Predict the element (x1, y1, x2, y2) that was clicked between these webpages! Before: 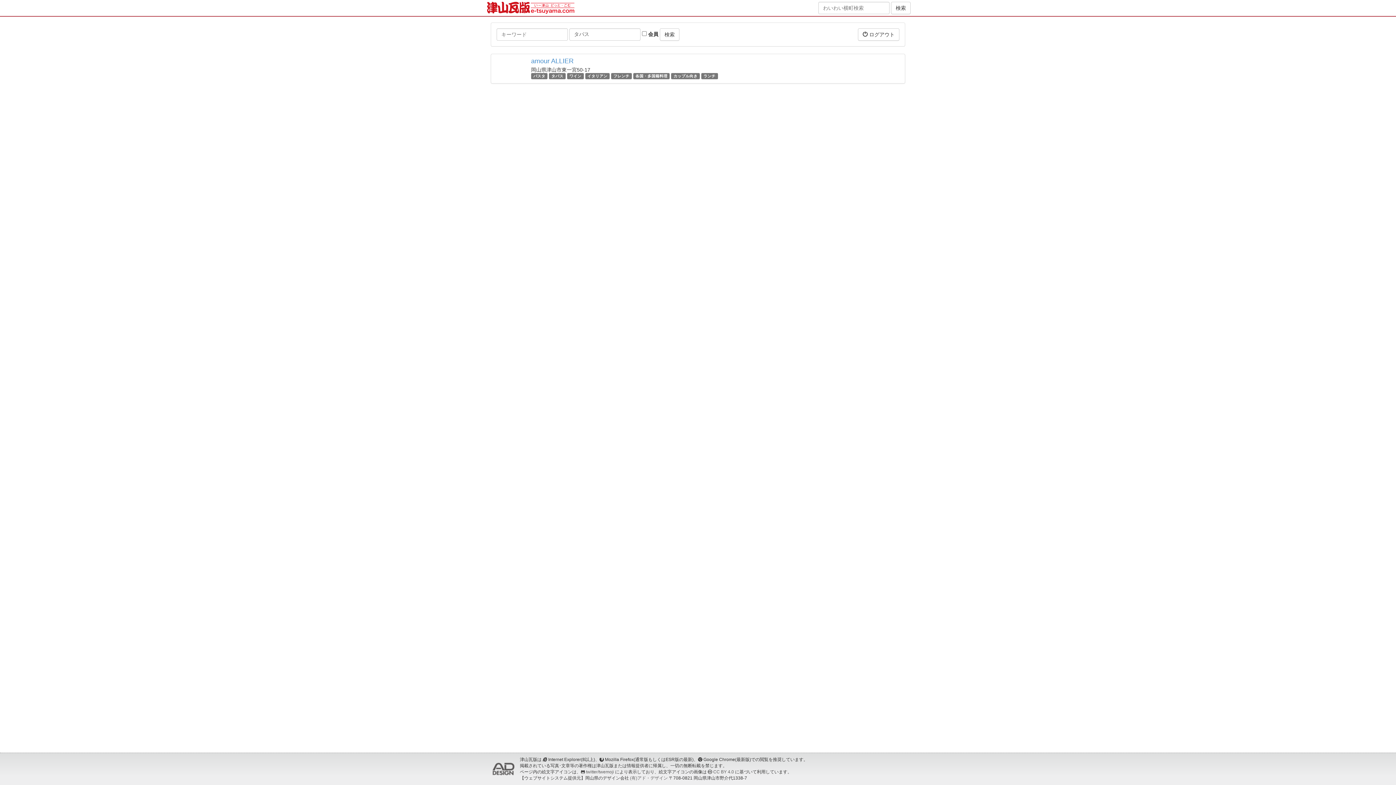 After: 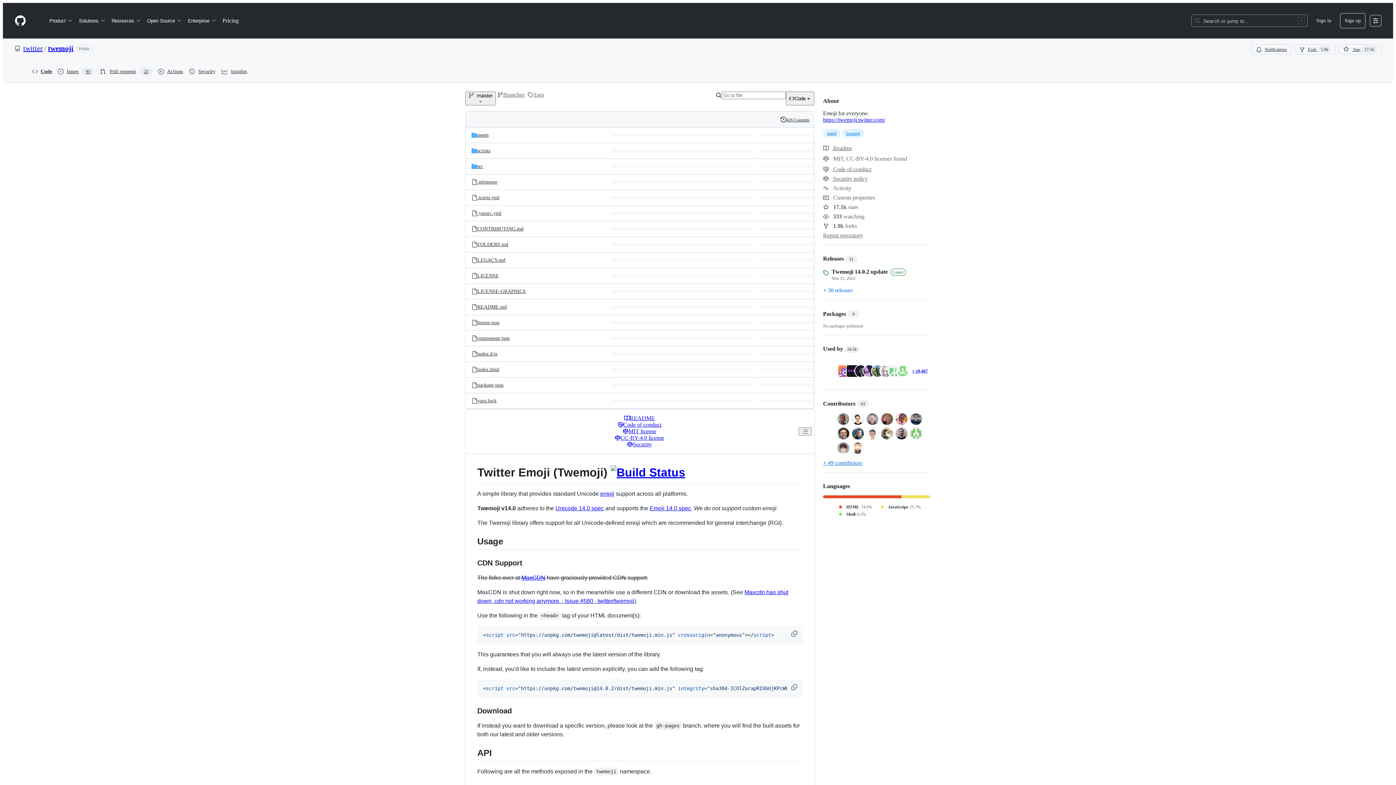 Action: bbox: (586, 769, 614, 774) label: twitter/twemoji